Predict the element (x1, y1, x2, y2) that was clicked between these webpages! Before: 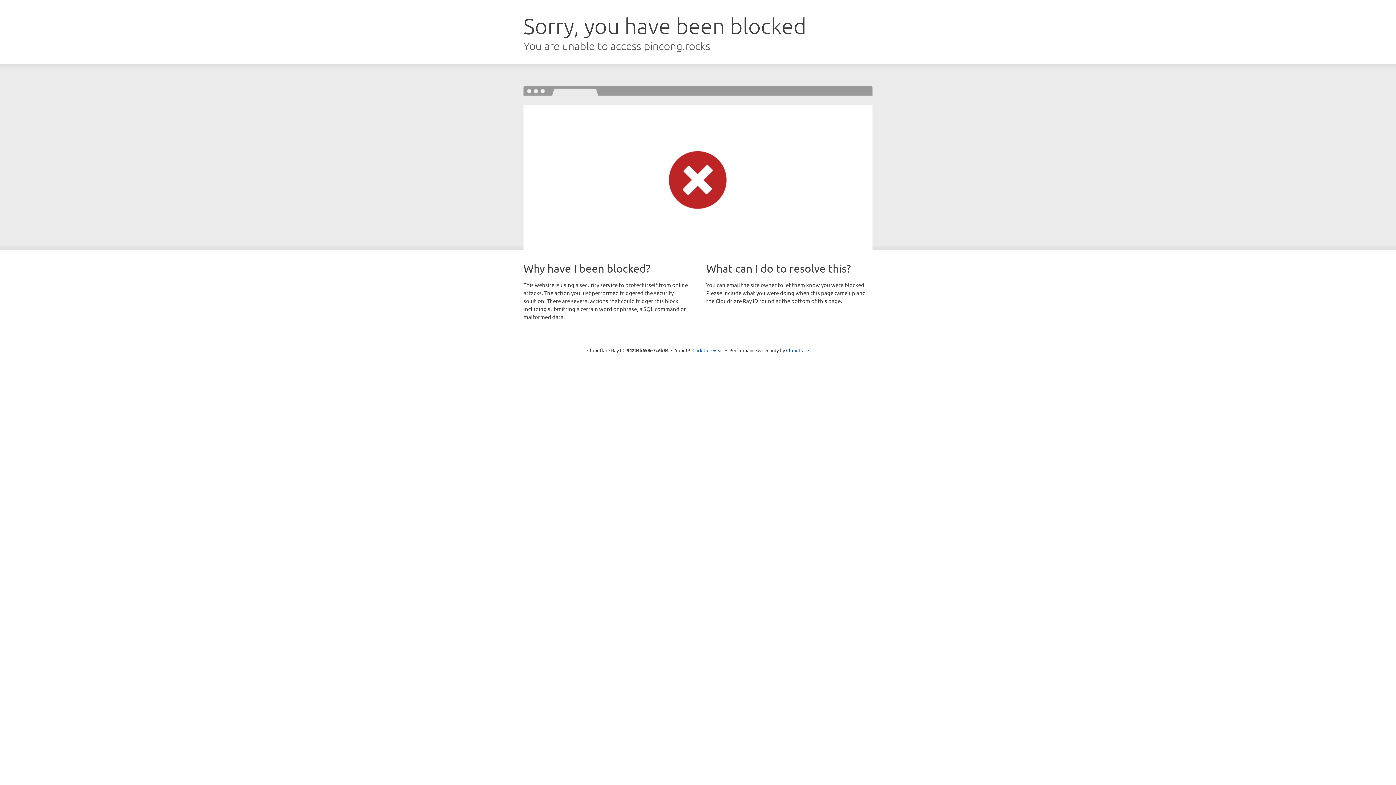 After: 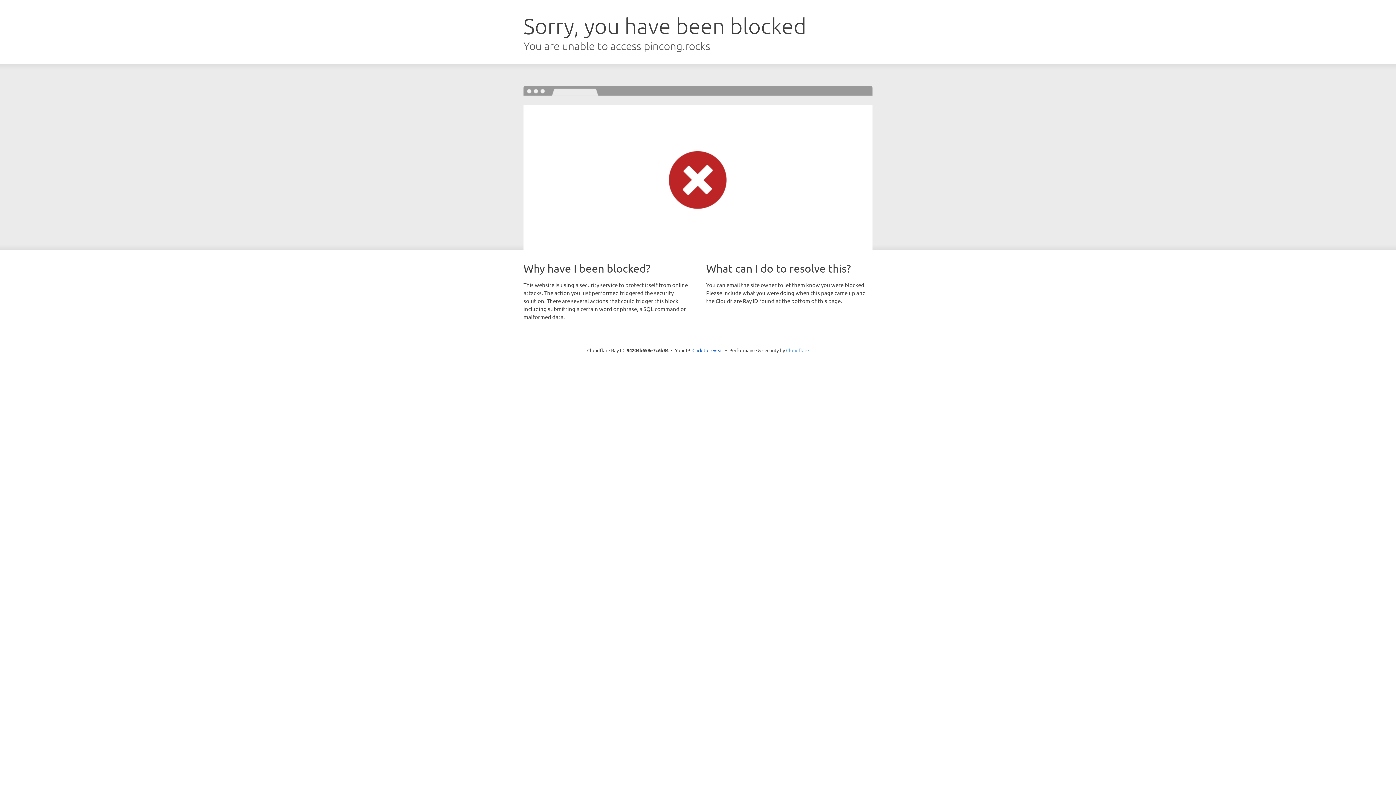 Action: bbox: (786, 347, 809, 353) label: Cloudflare